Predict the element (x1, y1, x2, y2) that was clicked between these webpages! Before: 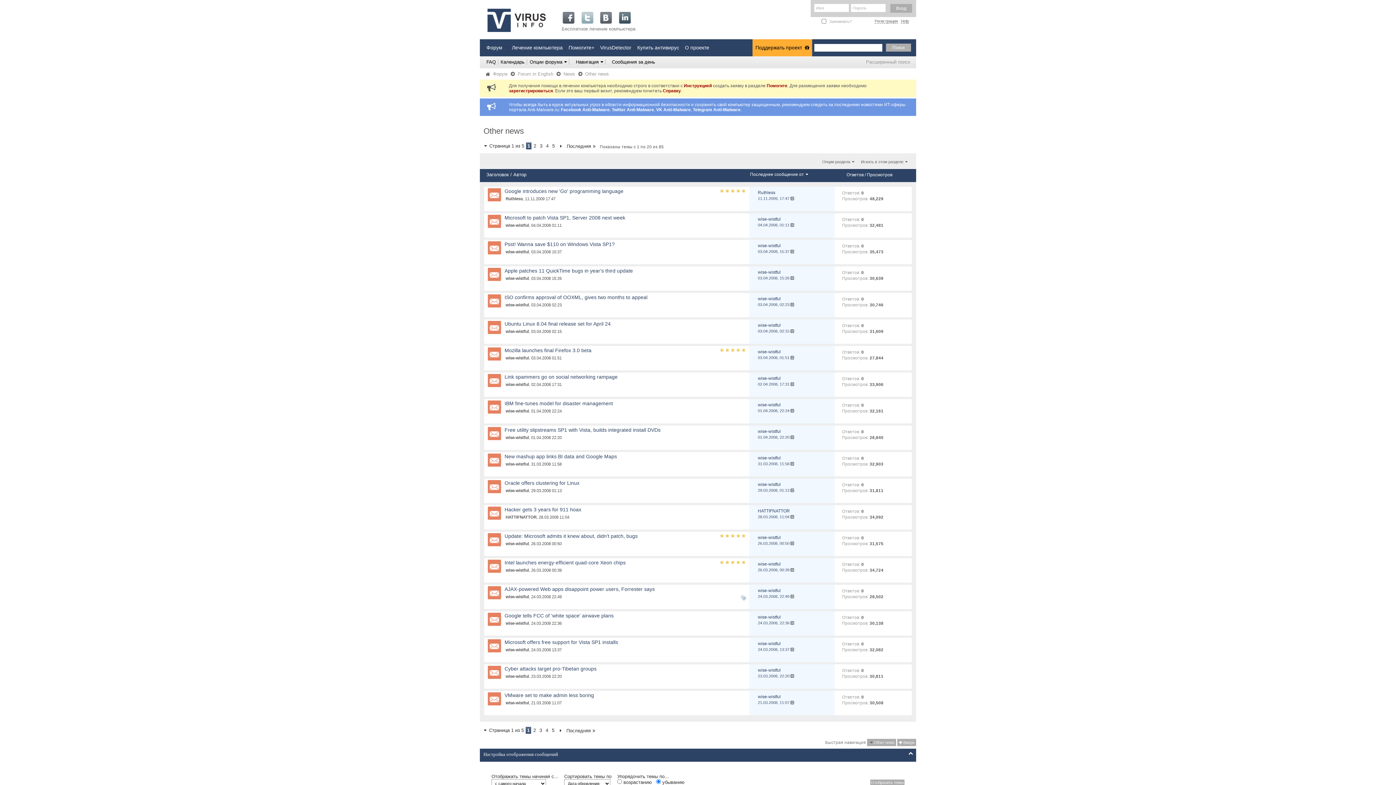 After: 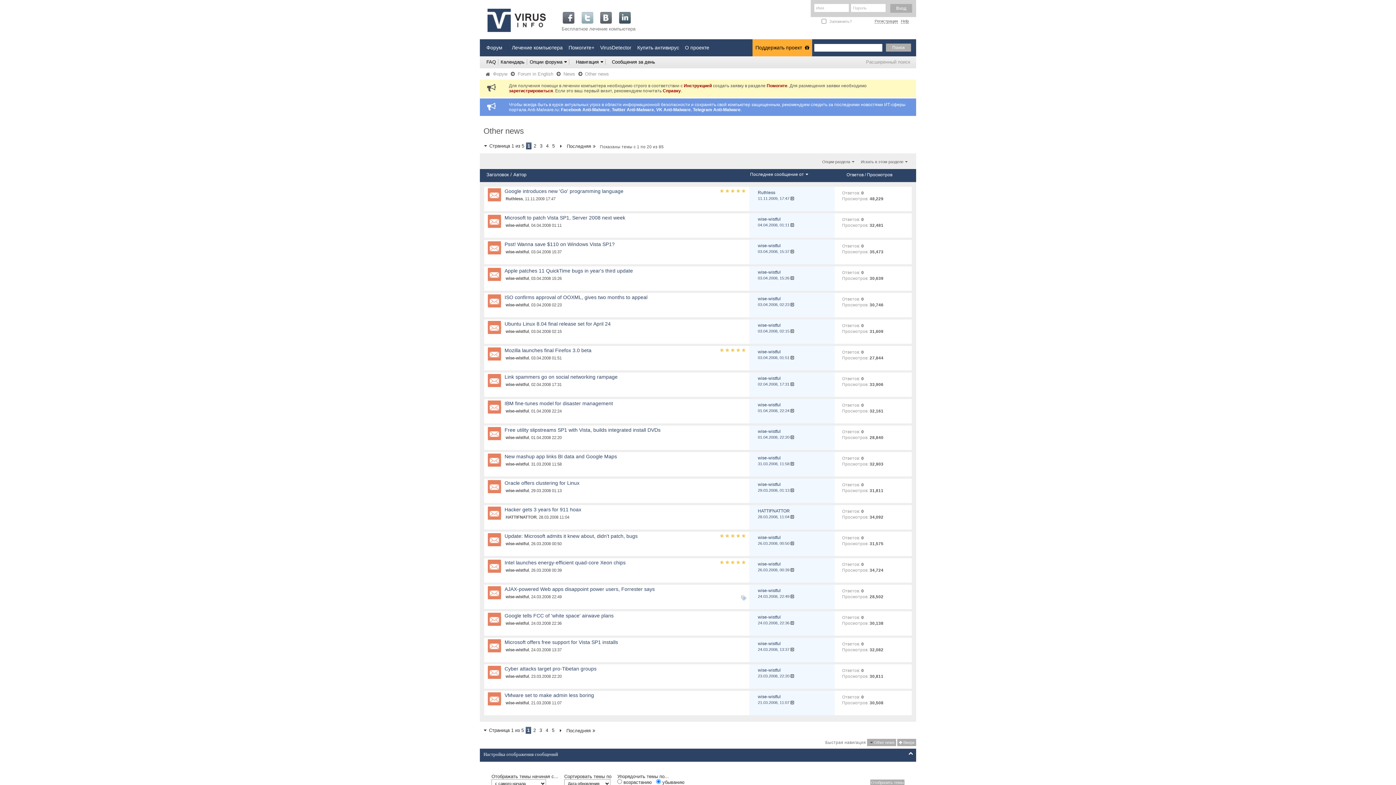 Action: bbox: (861, 535, 864, 540) label: 0